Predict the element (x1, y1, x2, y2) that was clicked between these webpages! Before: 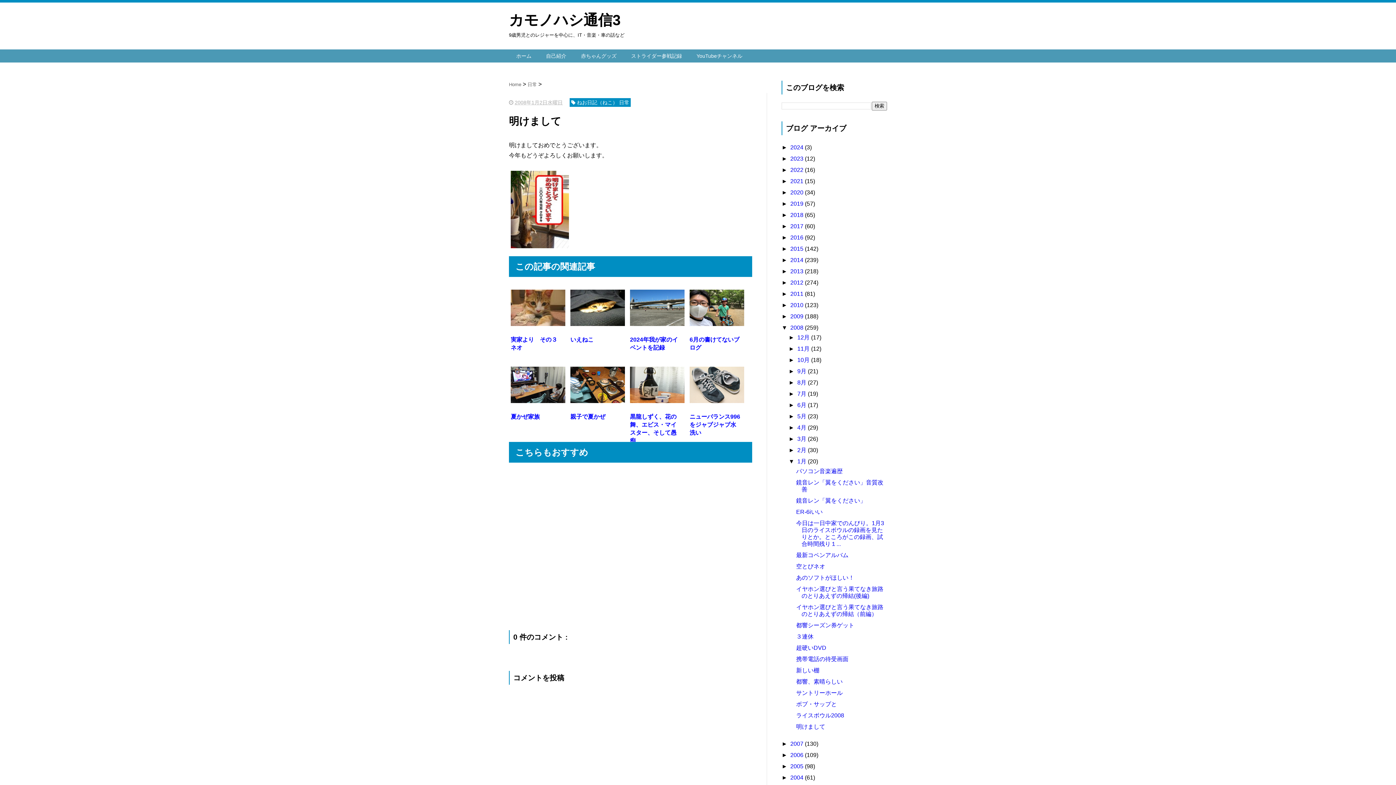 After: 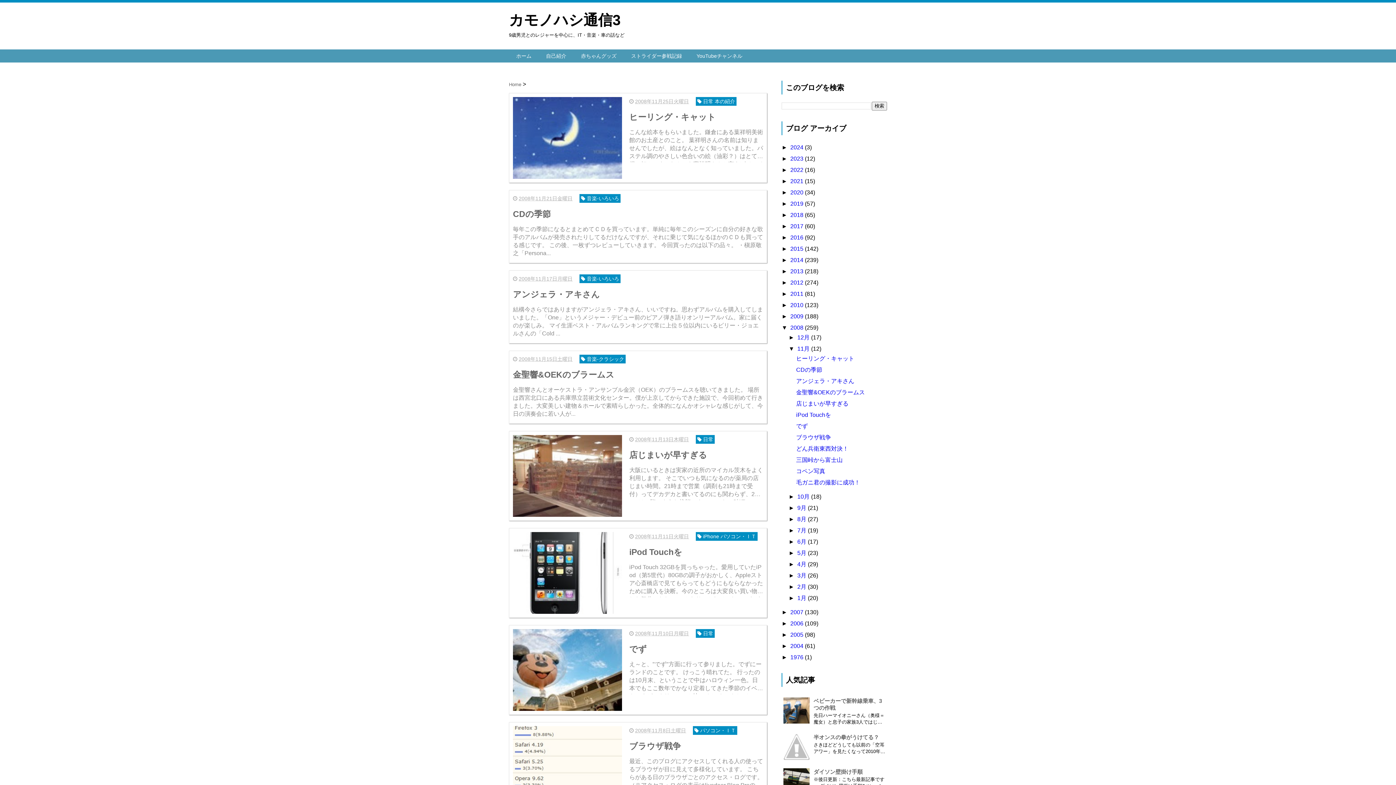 Action: bbox: (797, 345, 811, 352) label: 11月 